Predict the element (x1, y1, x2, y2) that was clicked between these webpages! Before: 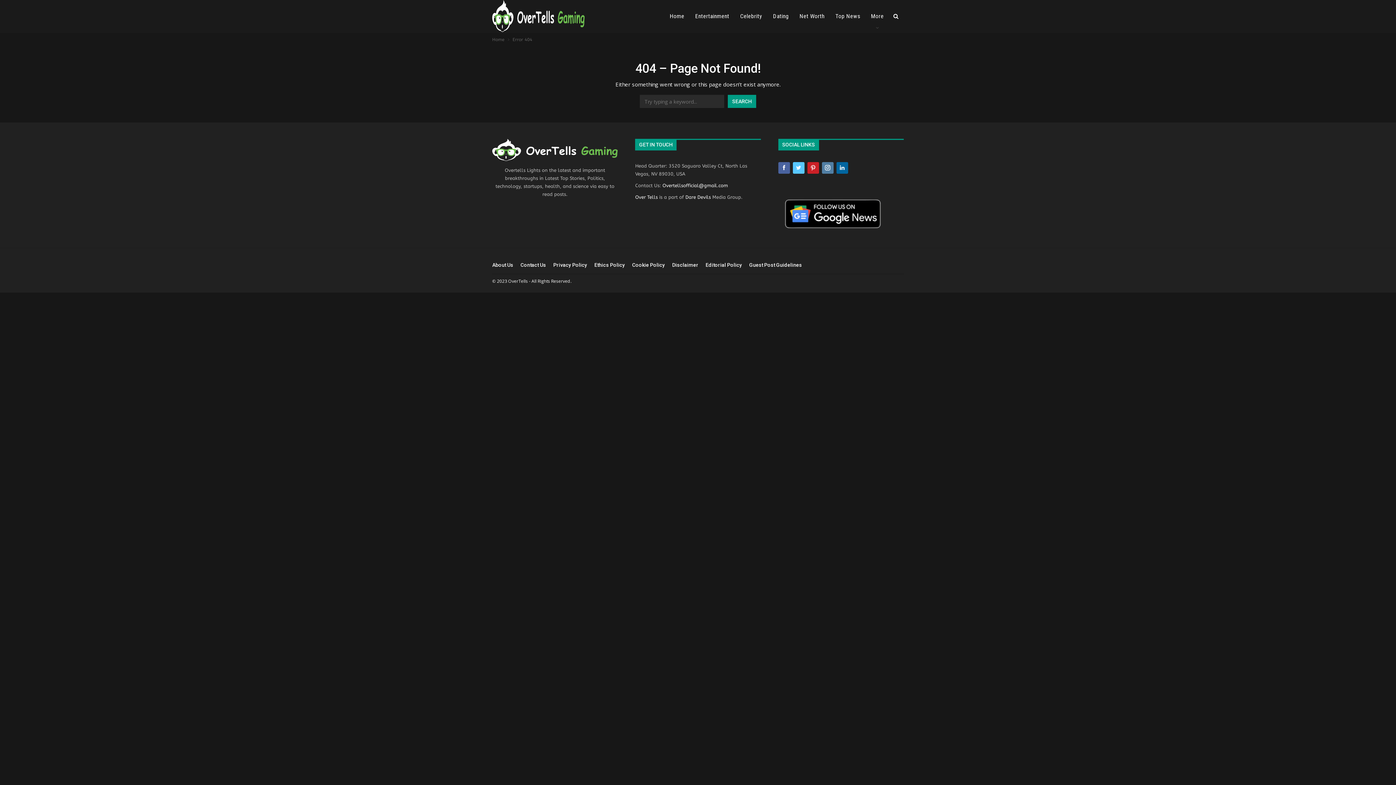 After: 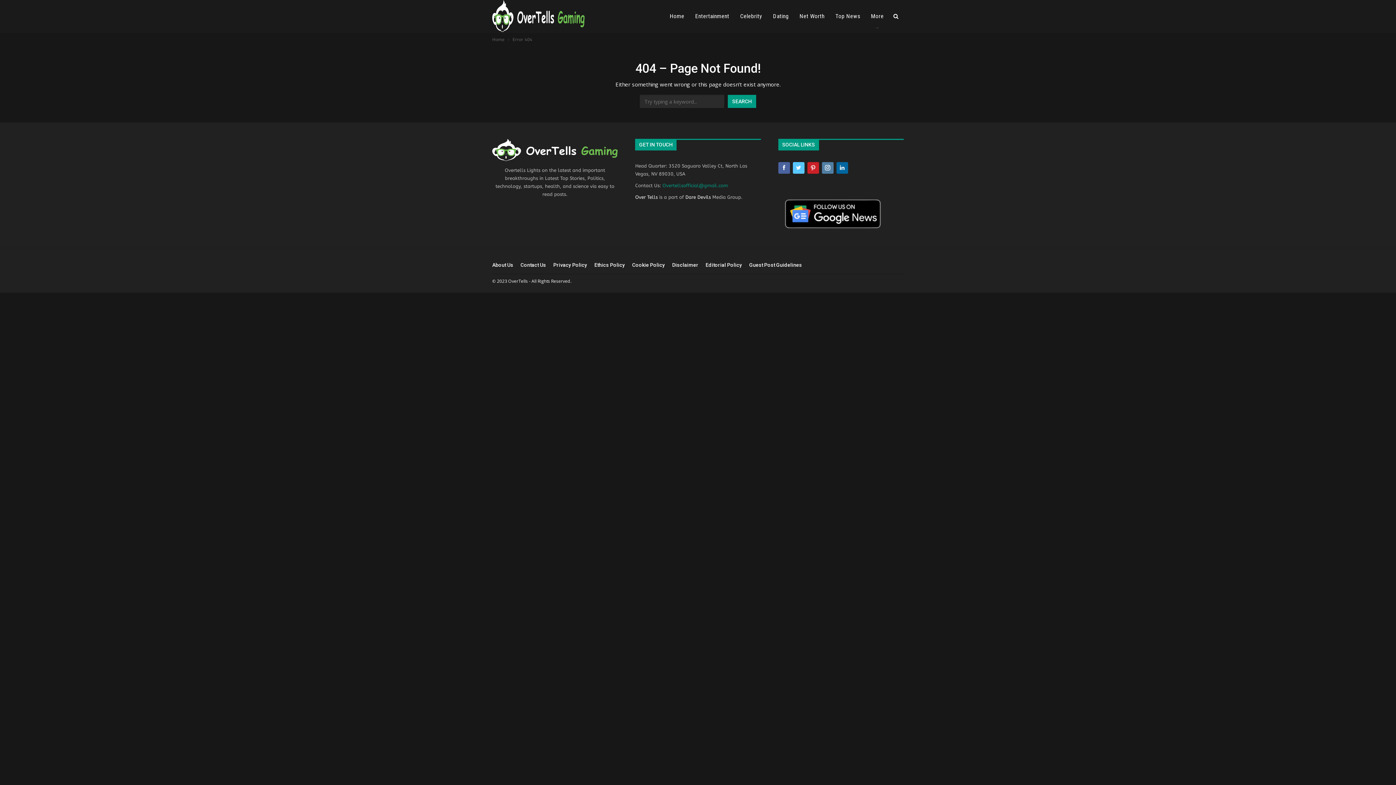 Action: bbox: (662, 182, 728, 188) label: Overtellsofficial@gmail.com